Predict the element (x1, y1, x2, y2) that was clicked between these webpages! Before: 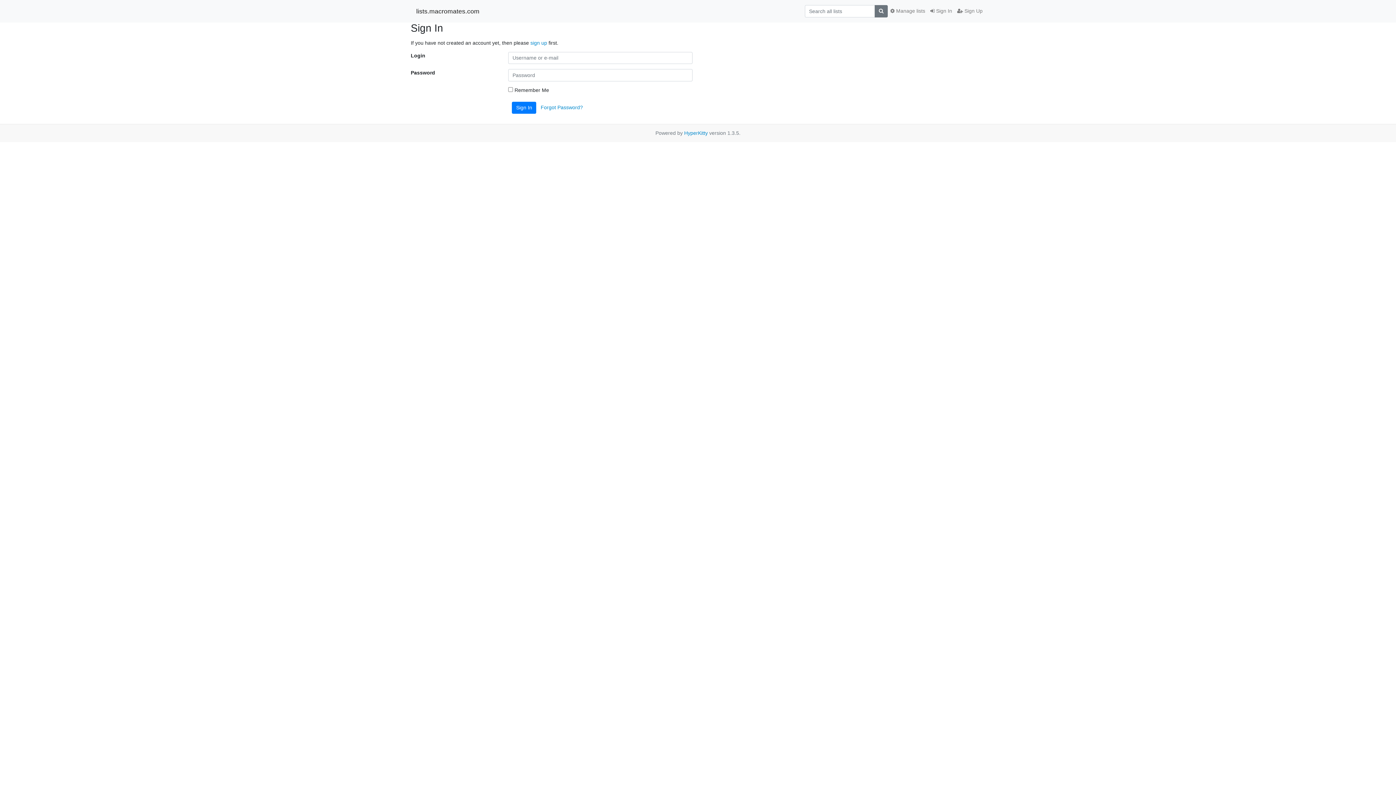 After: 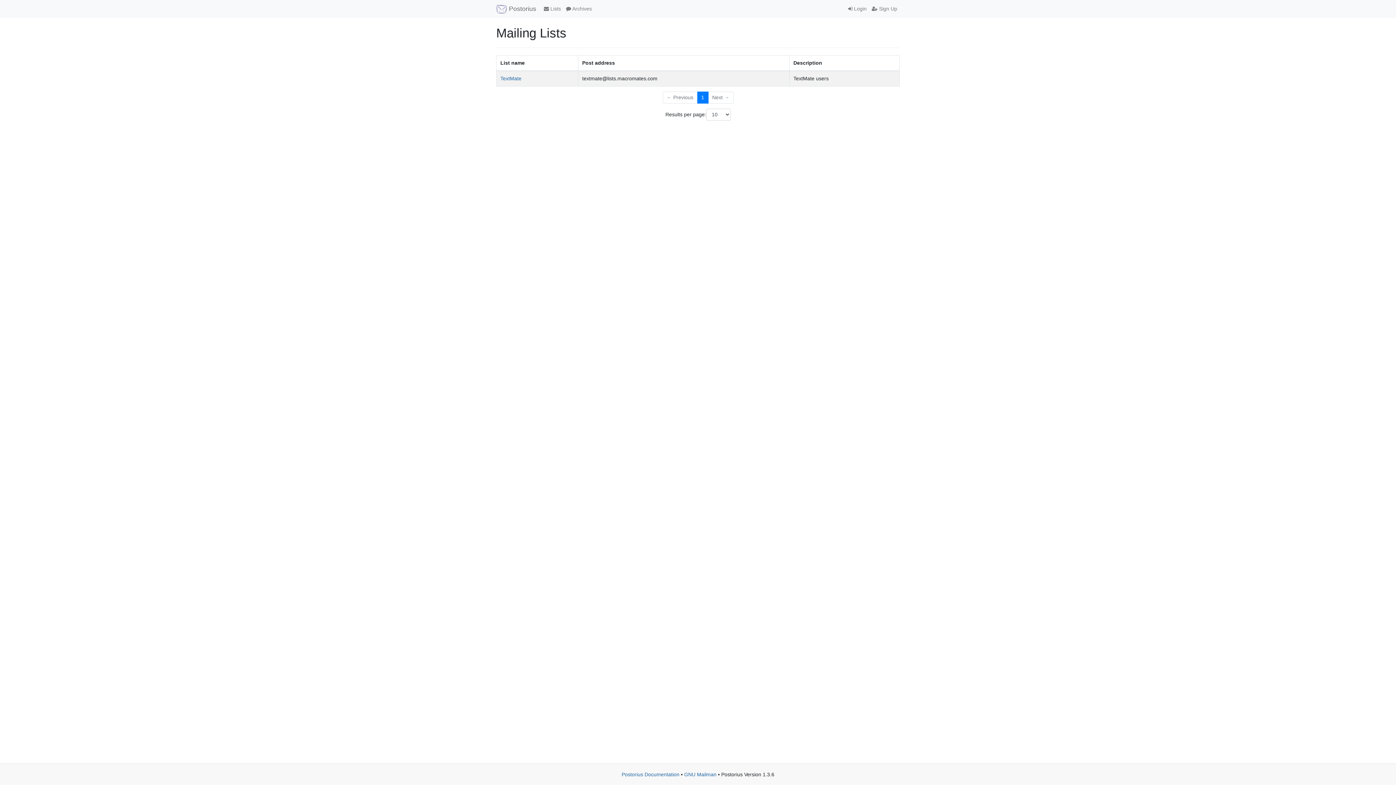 Action: label:  Manage lists bbox: (888, 4, 928, 17)